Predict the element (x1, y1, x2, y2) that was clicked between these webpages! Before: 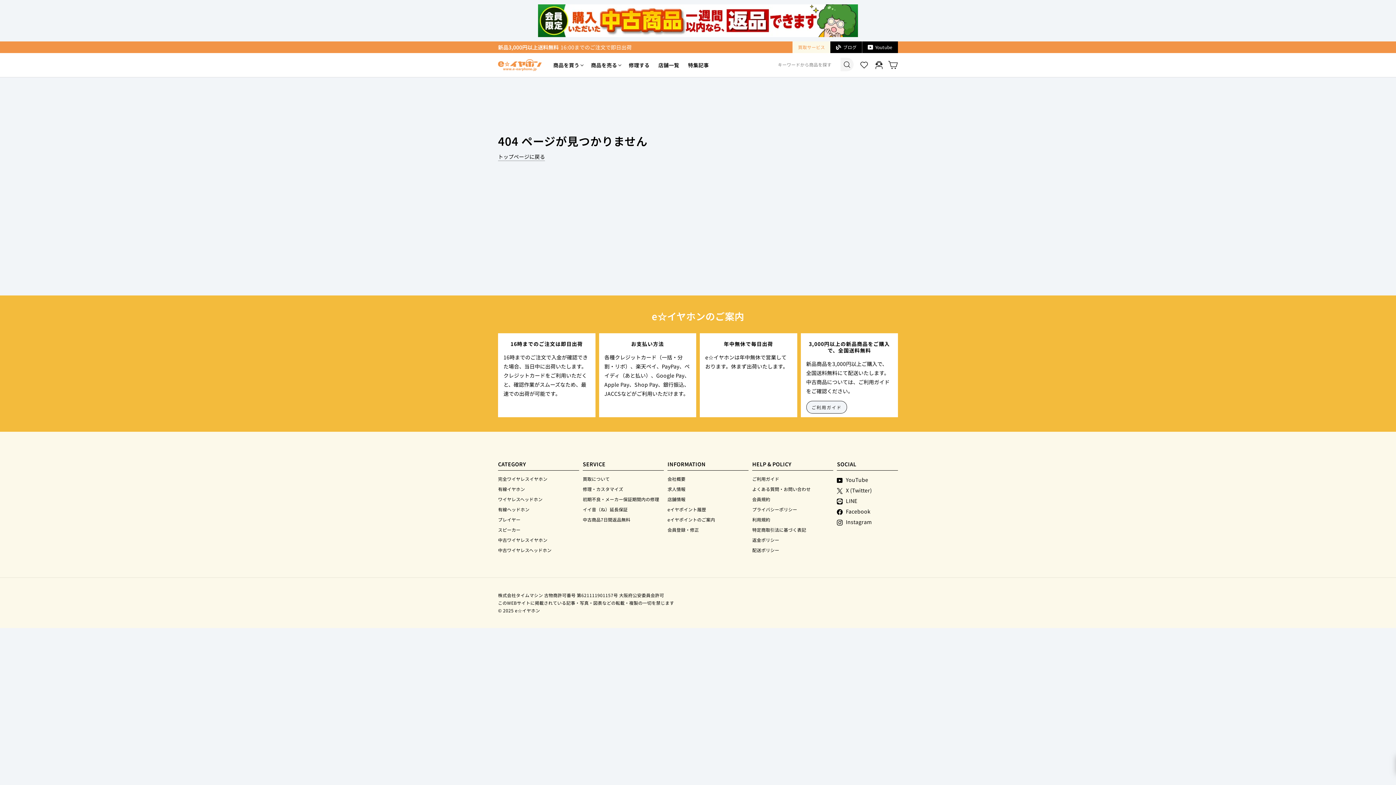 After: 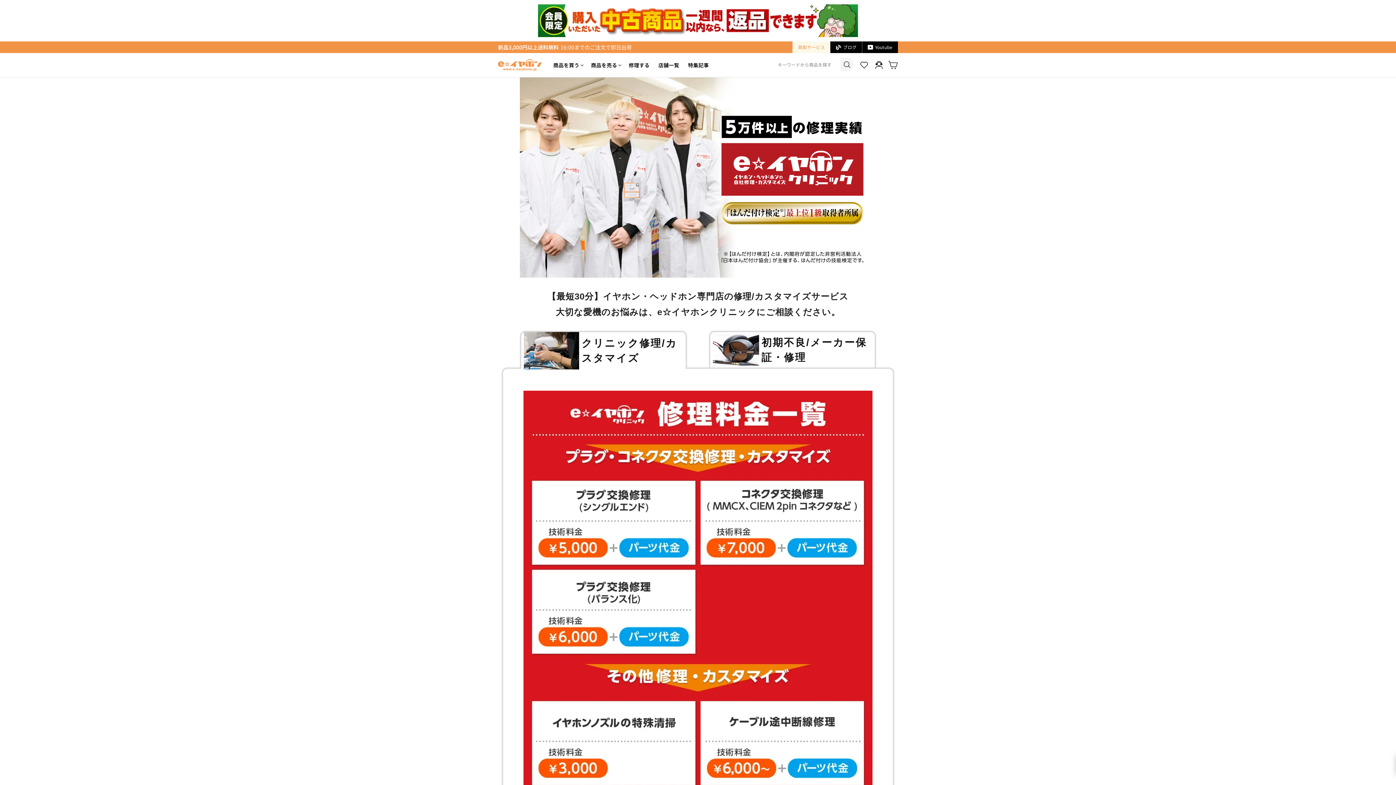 Action: bbox: (582, 484, 623, 493) label: 修理・カスタマイズ